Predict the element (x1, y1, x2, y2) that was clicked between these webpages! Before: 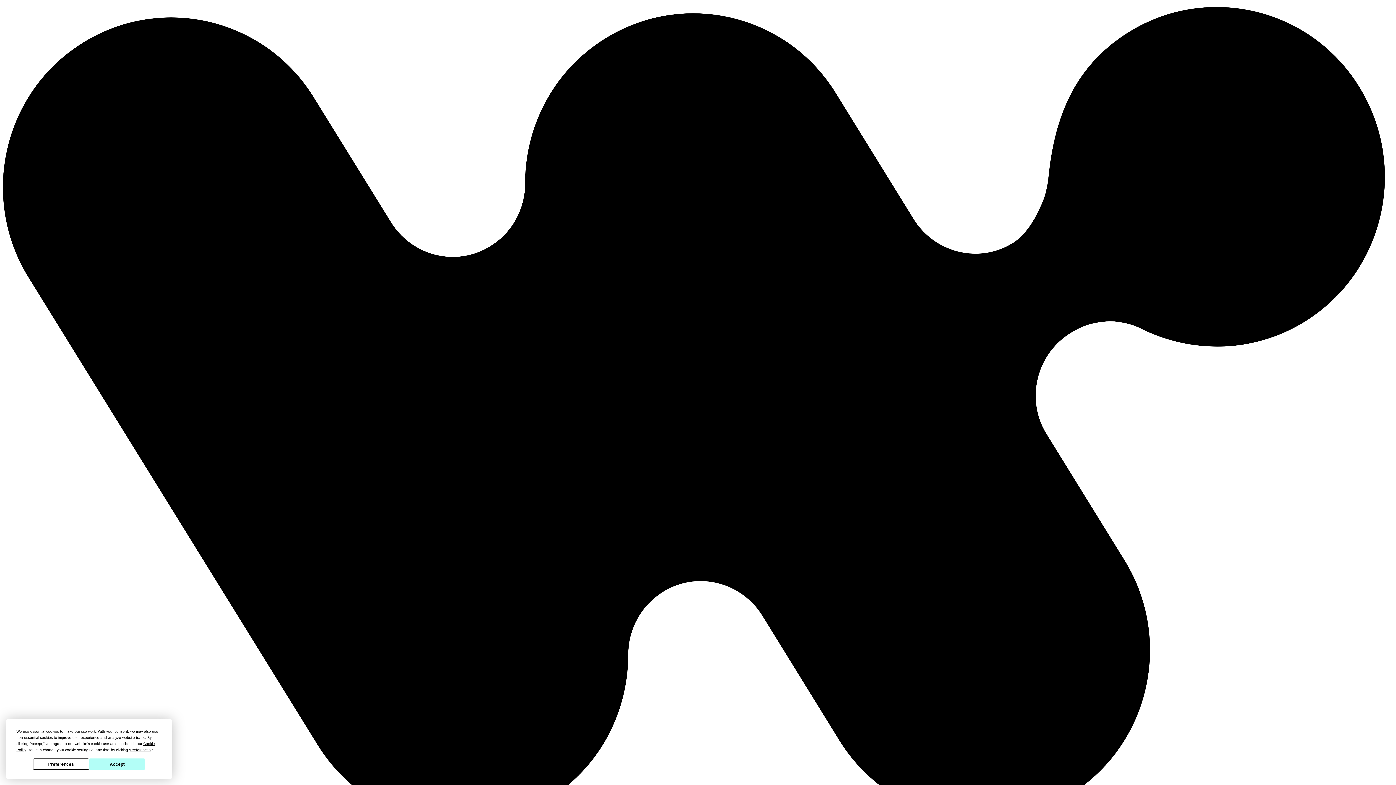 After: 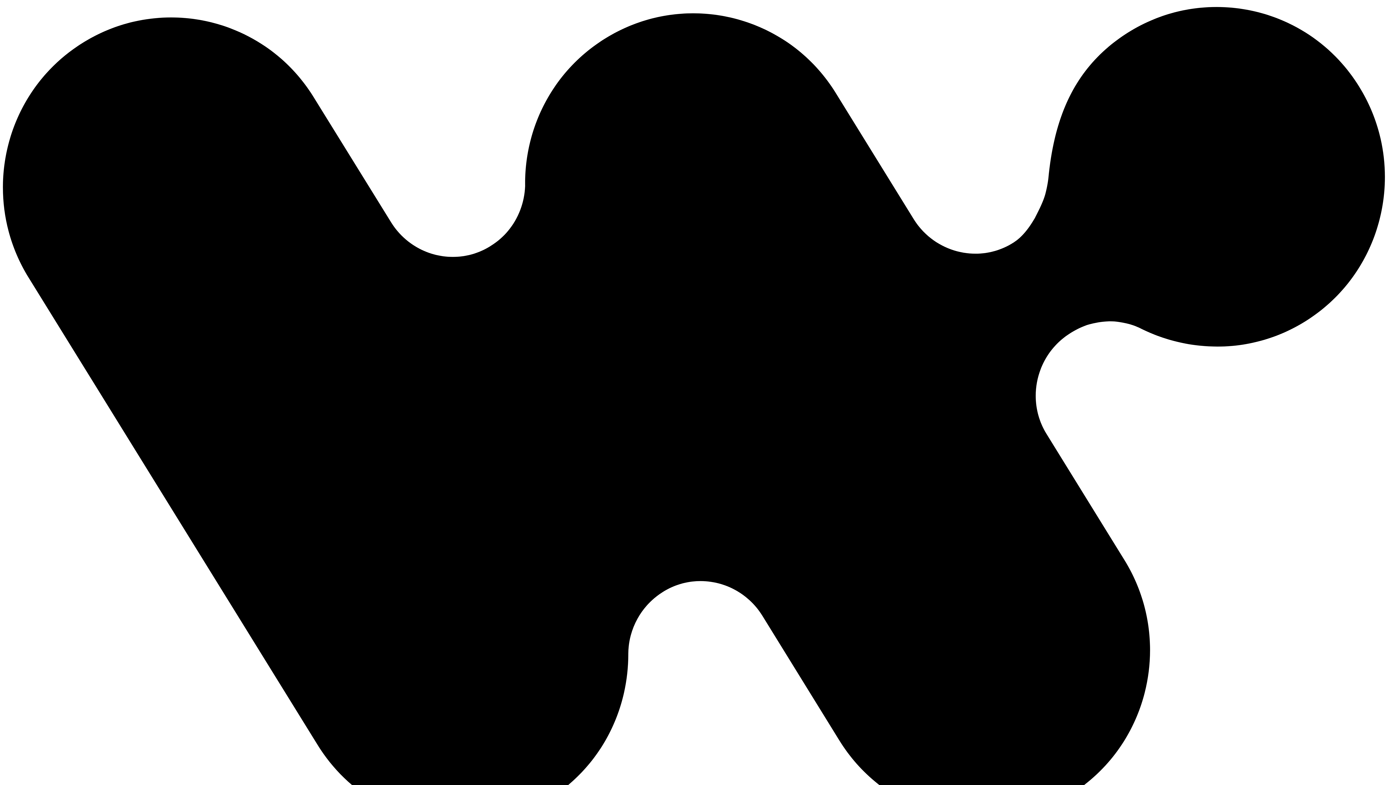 Action: bbox: (89, 759, 145, 770) label: Accept